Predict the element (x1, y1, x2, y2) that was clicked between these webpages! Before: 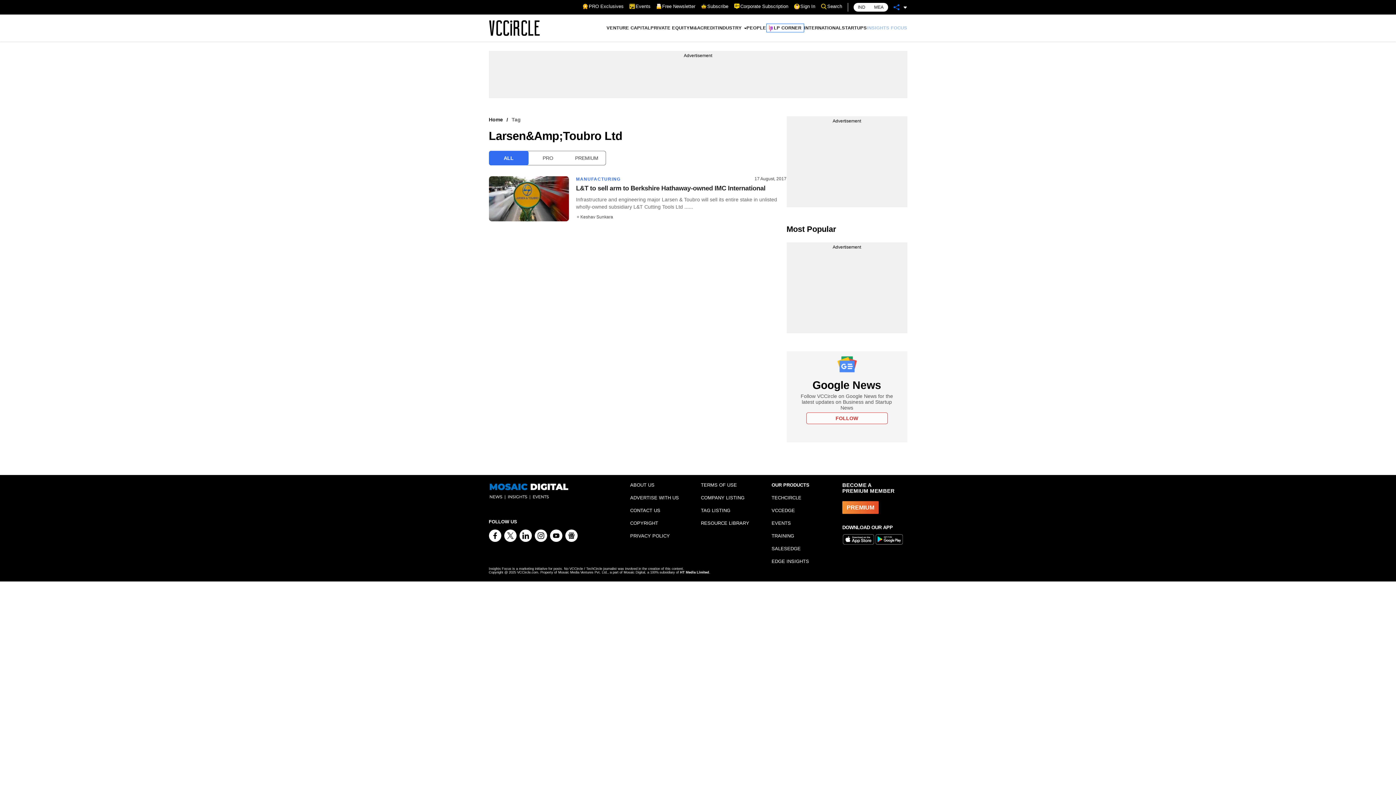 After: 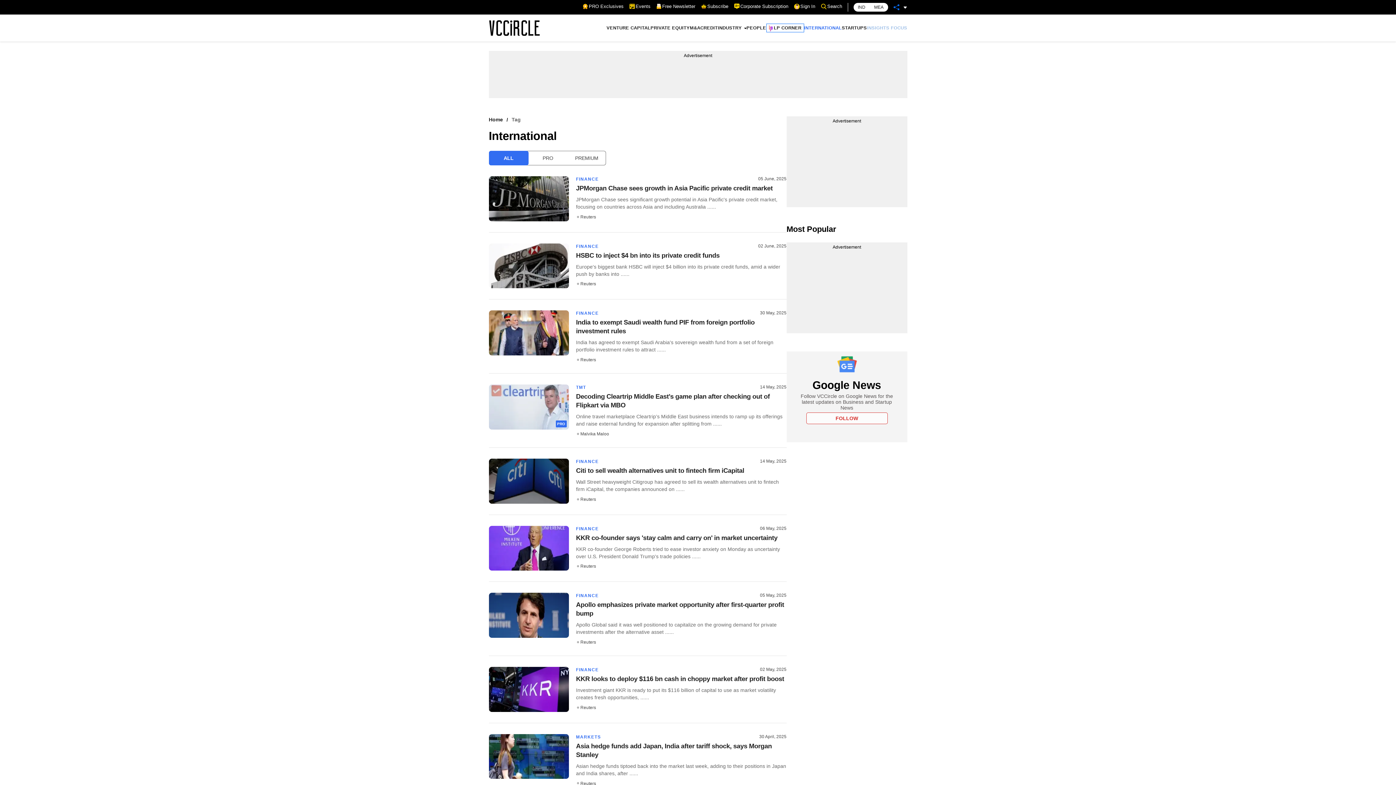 Action: bbox: (804, 21, 842, 34) label: INTERNATIONAL